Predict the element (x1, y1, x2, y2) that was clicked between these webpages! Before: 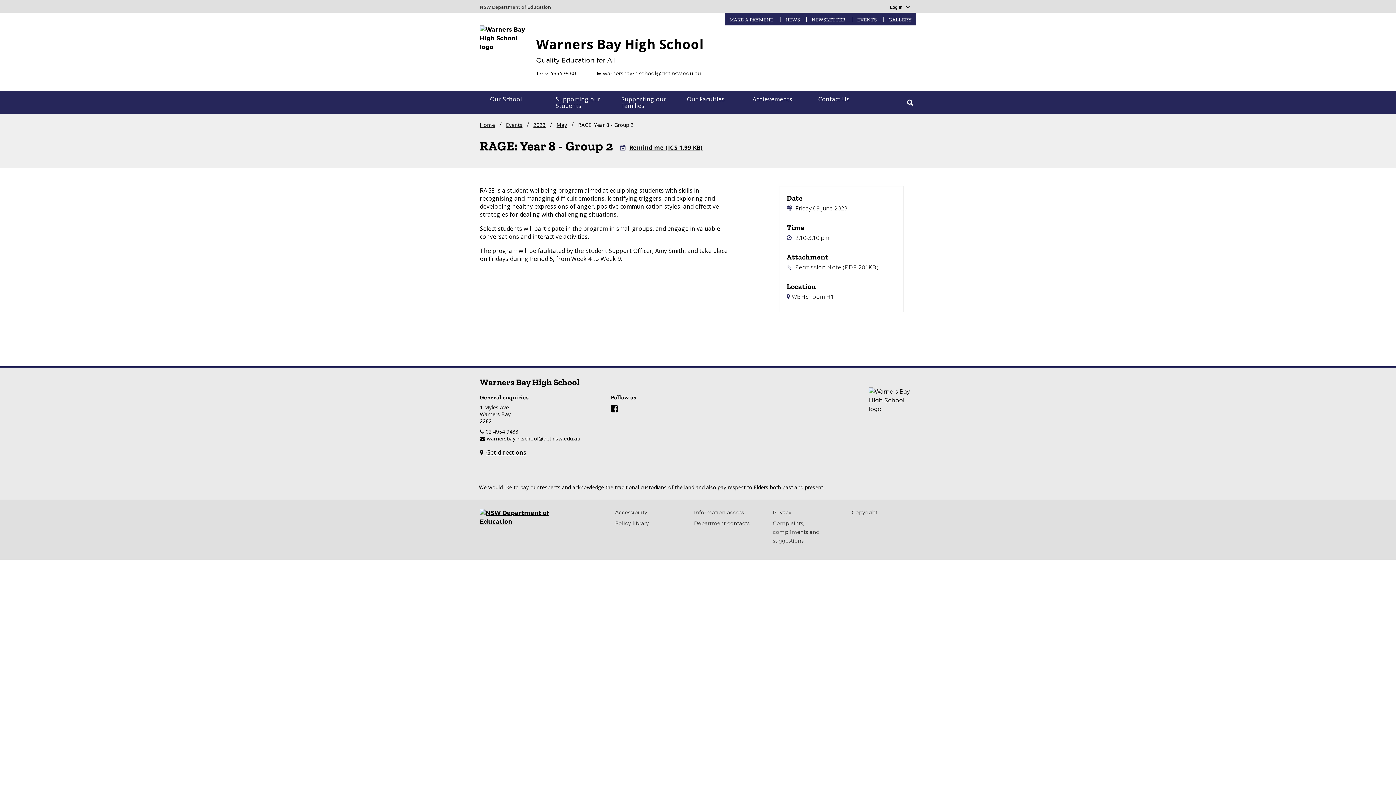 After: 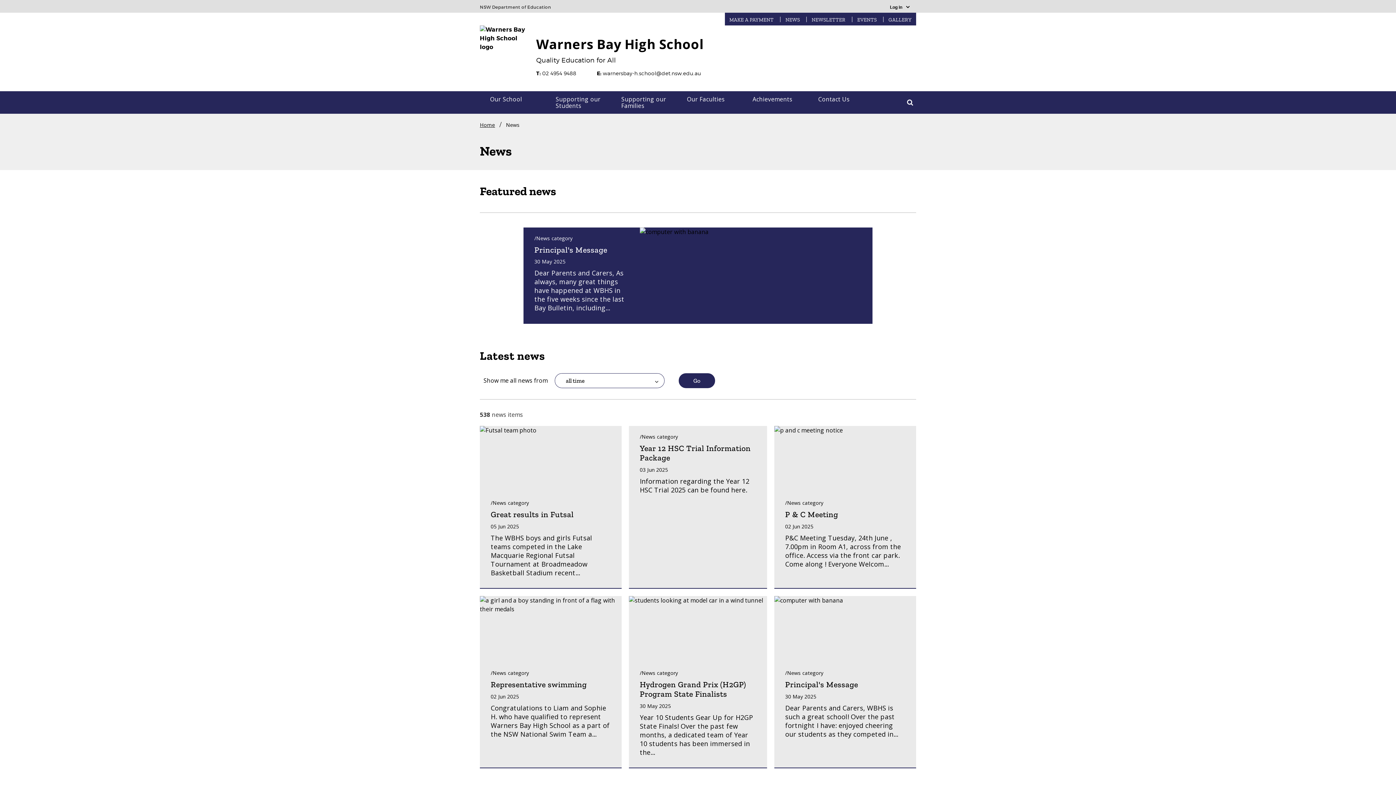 Action: bbox: (781, 16, 804, 23) label: NEWS